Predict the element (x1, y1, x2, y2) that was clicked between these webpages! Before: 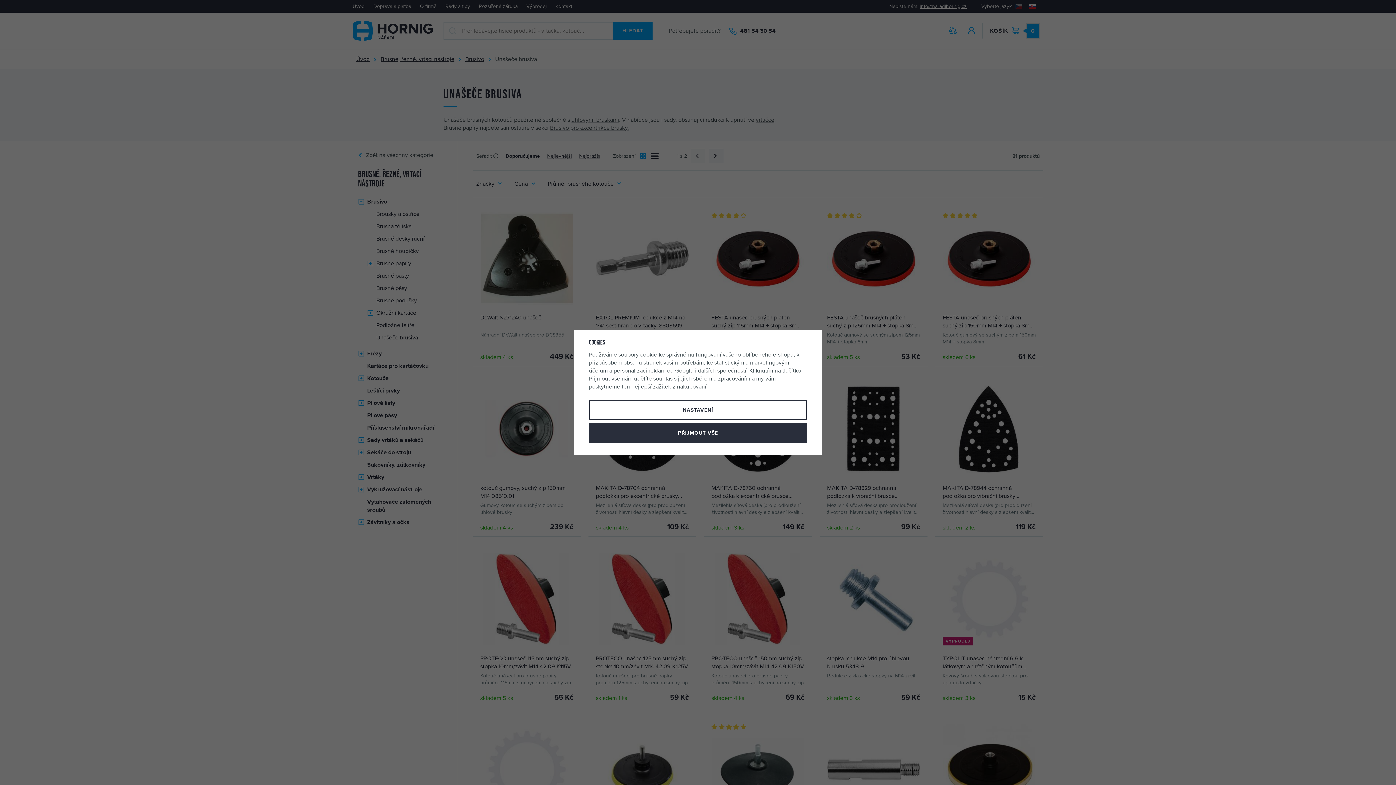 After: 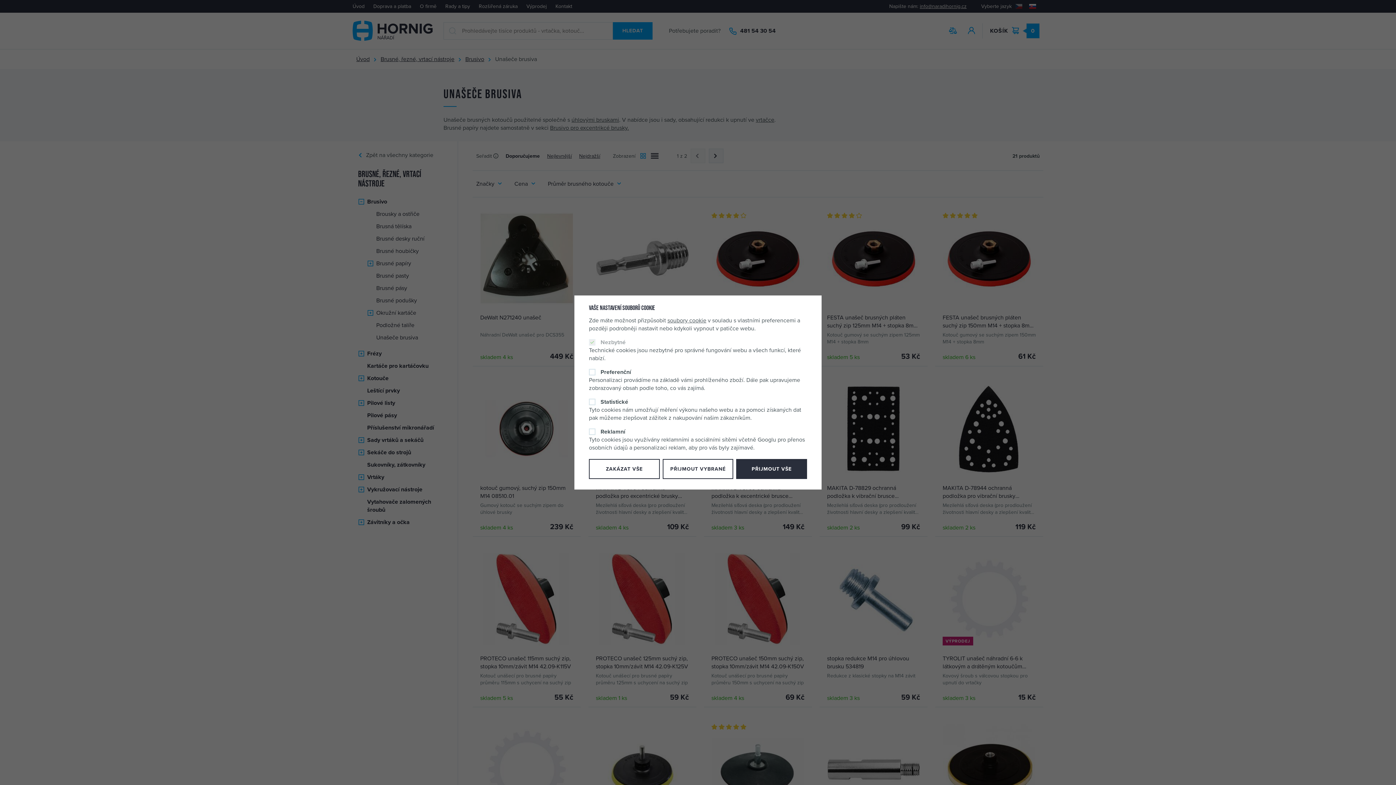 Action: label: NASTAVENÍ bbox: (589, 400, 807, 420)